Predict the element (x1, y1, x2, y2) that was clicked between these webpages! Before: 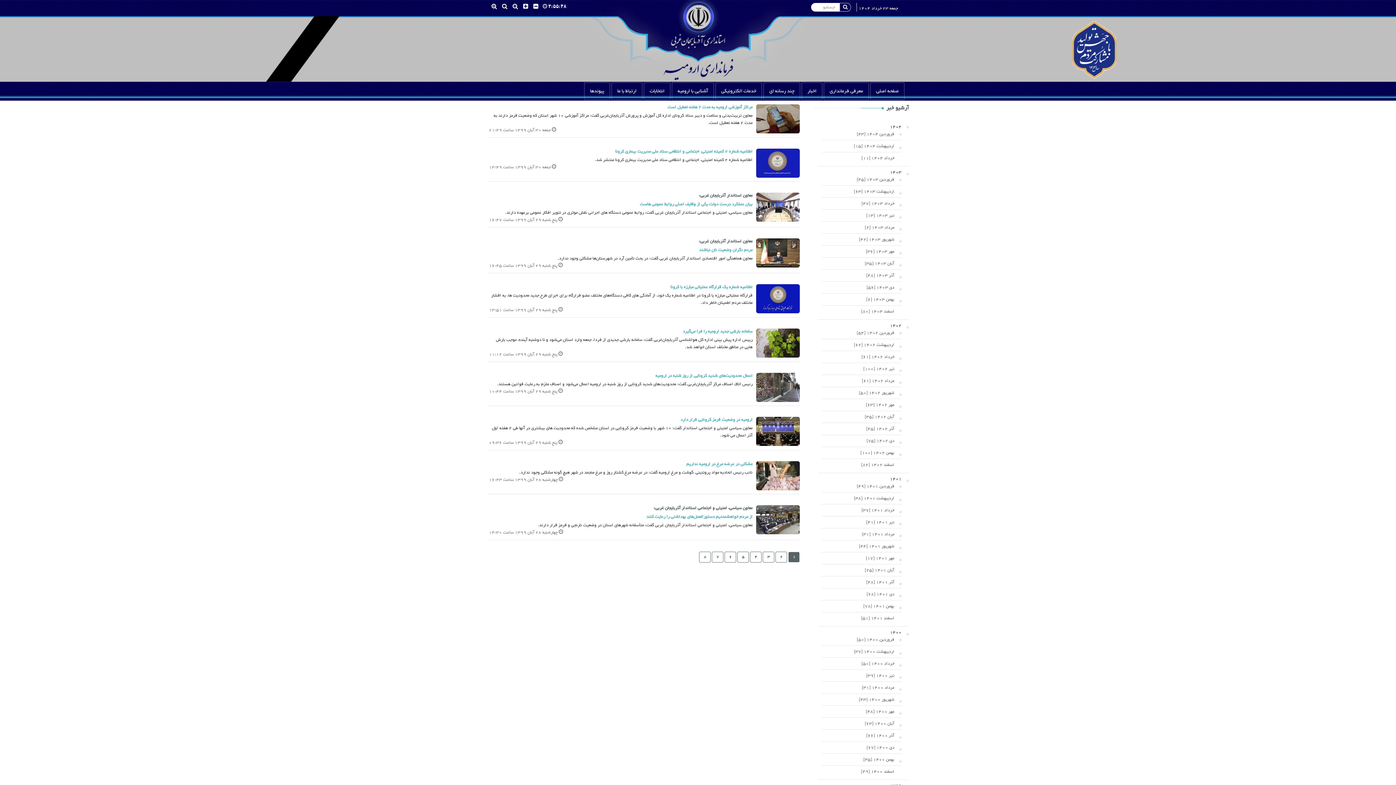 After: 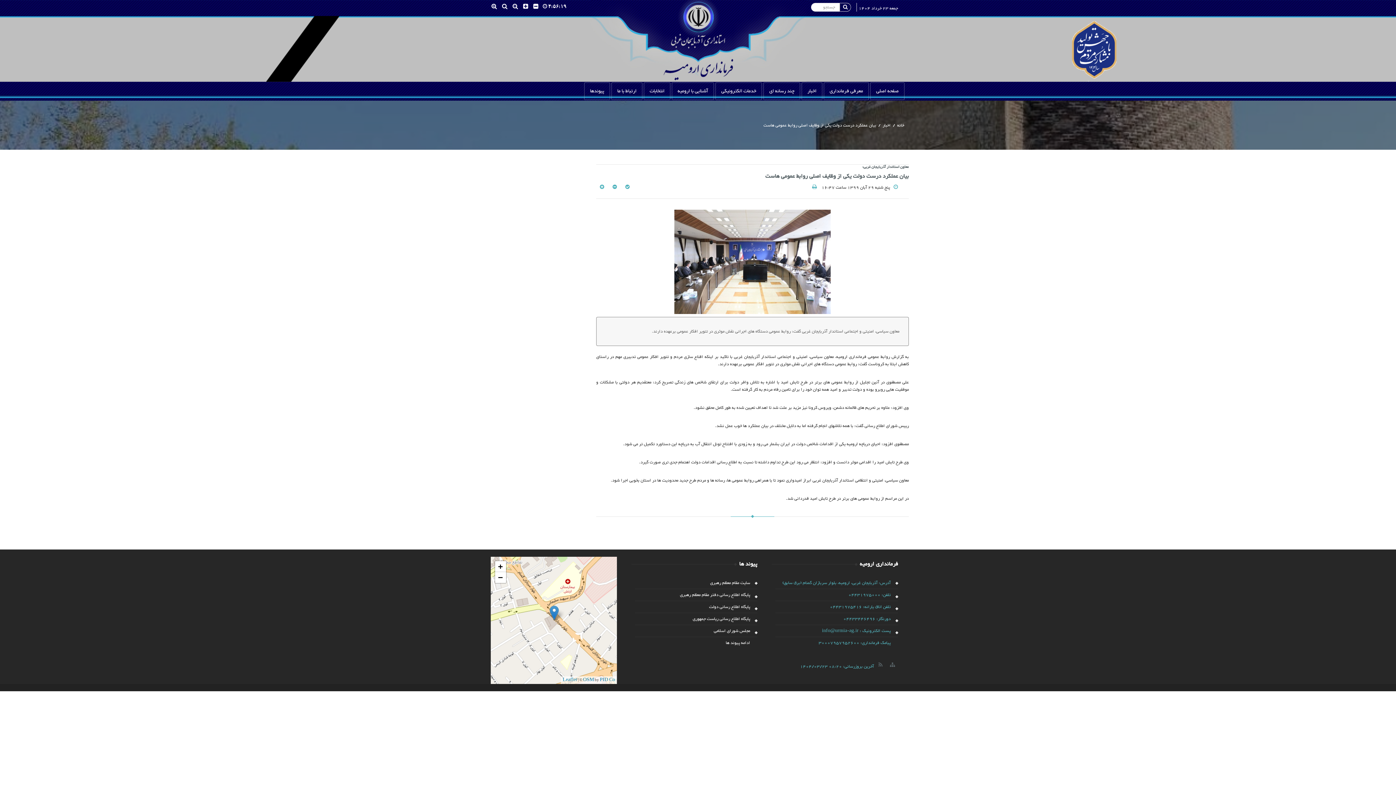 Action: bbox: (756, 192, 800, 221)